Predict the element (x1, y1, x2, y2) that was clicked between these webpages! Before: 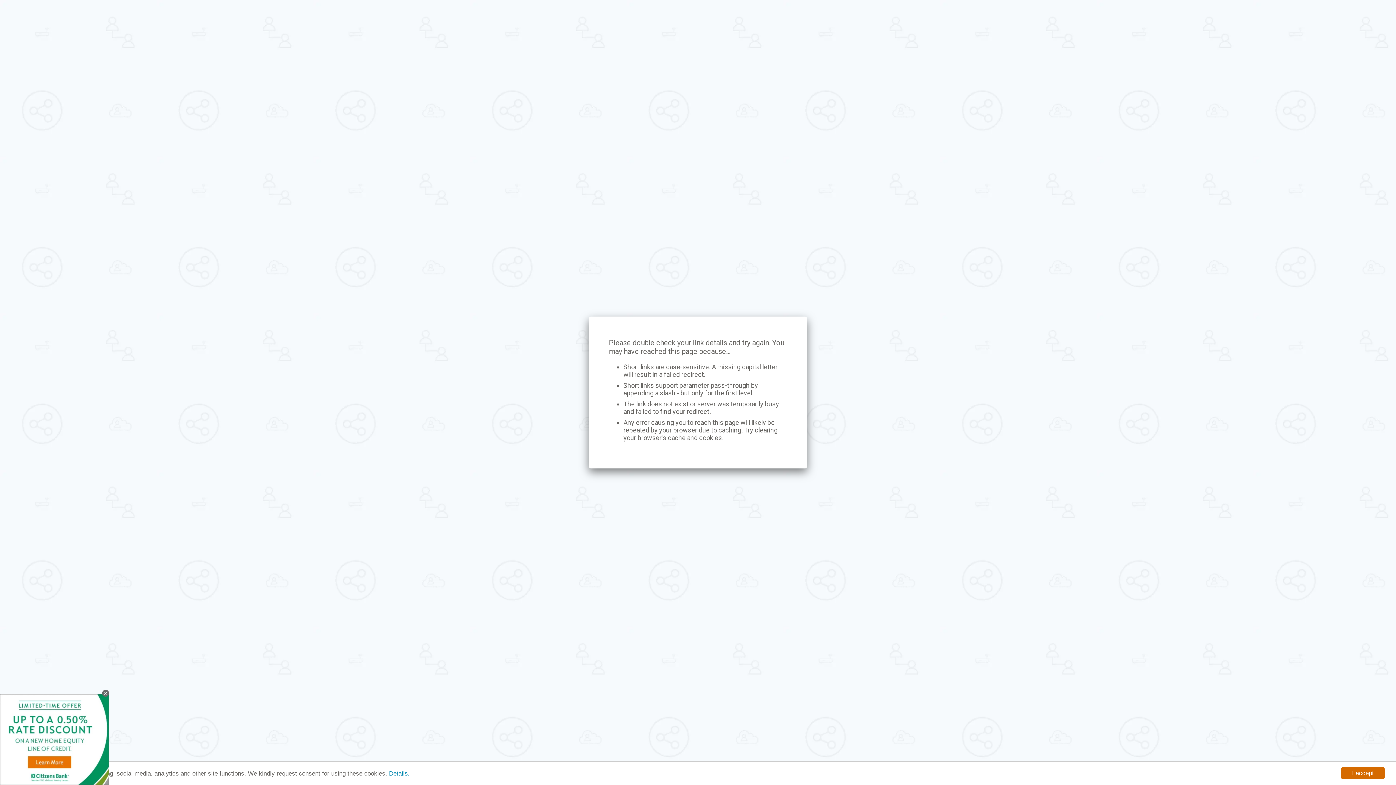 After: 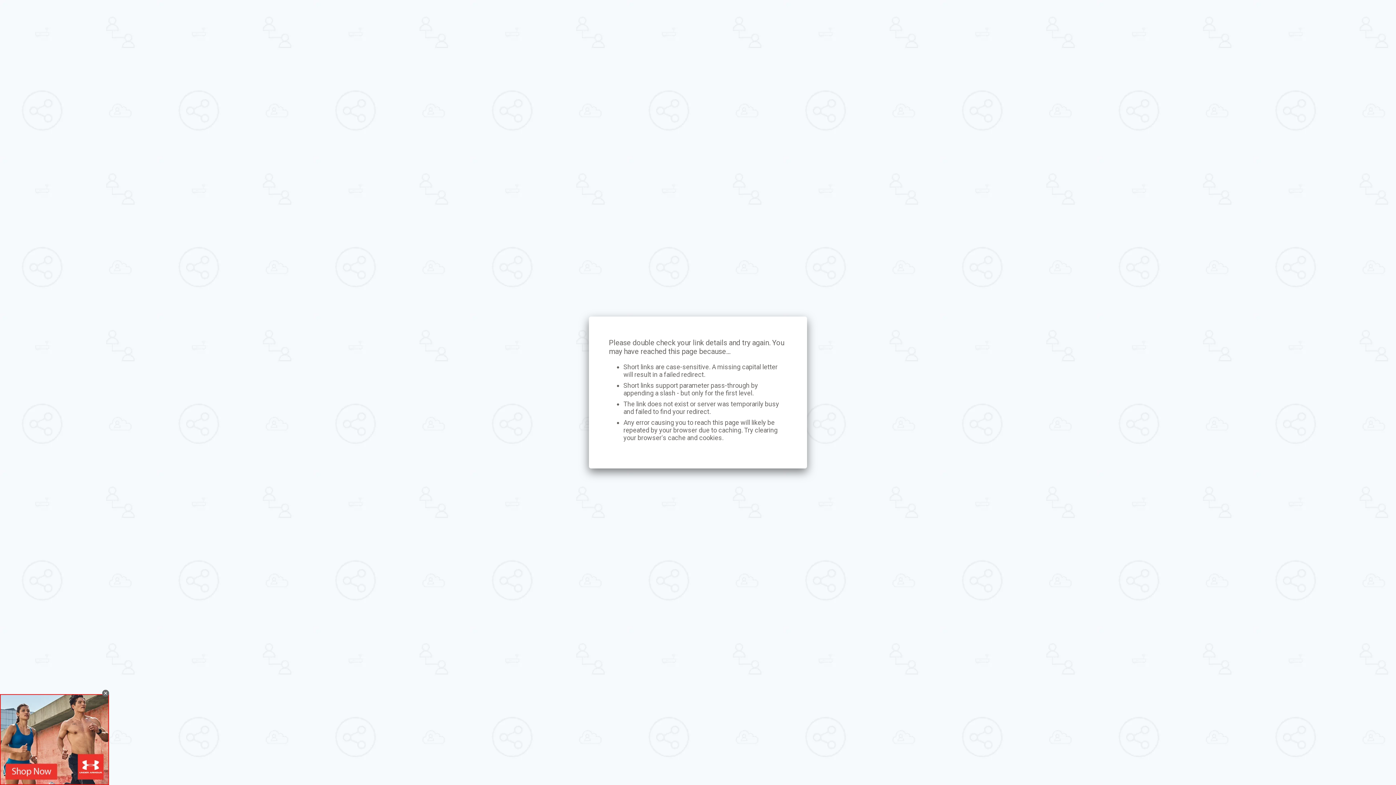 Action: bbox: (1341, 767, 1385, 779) label: I accept